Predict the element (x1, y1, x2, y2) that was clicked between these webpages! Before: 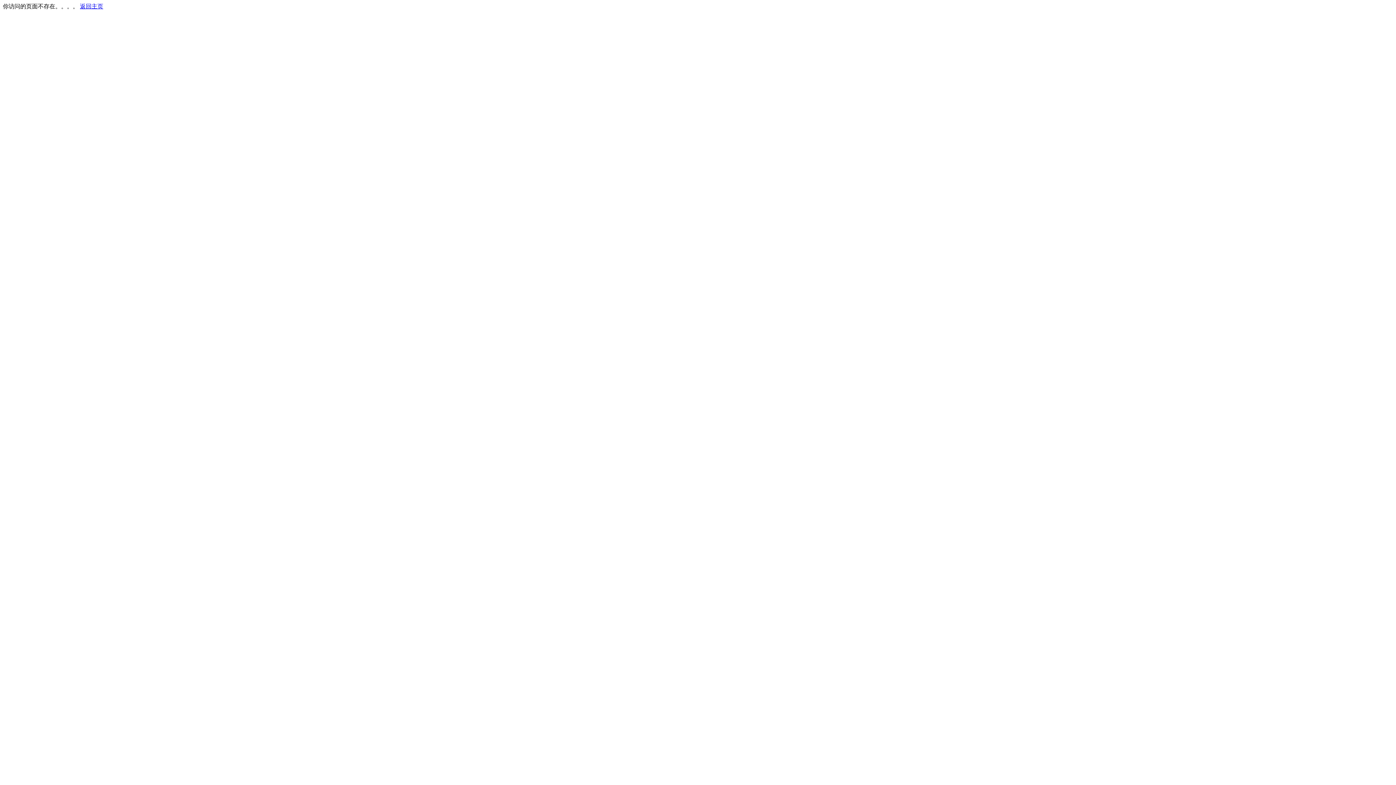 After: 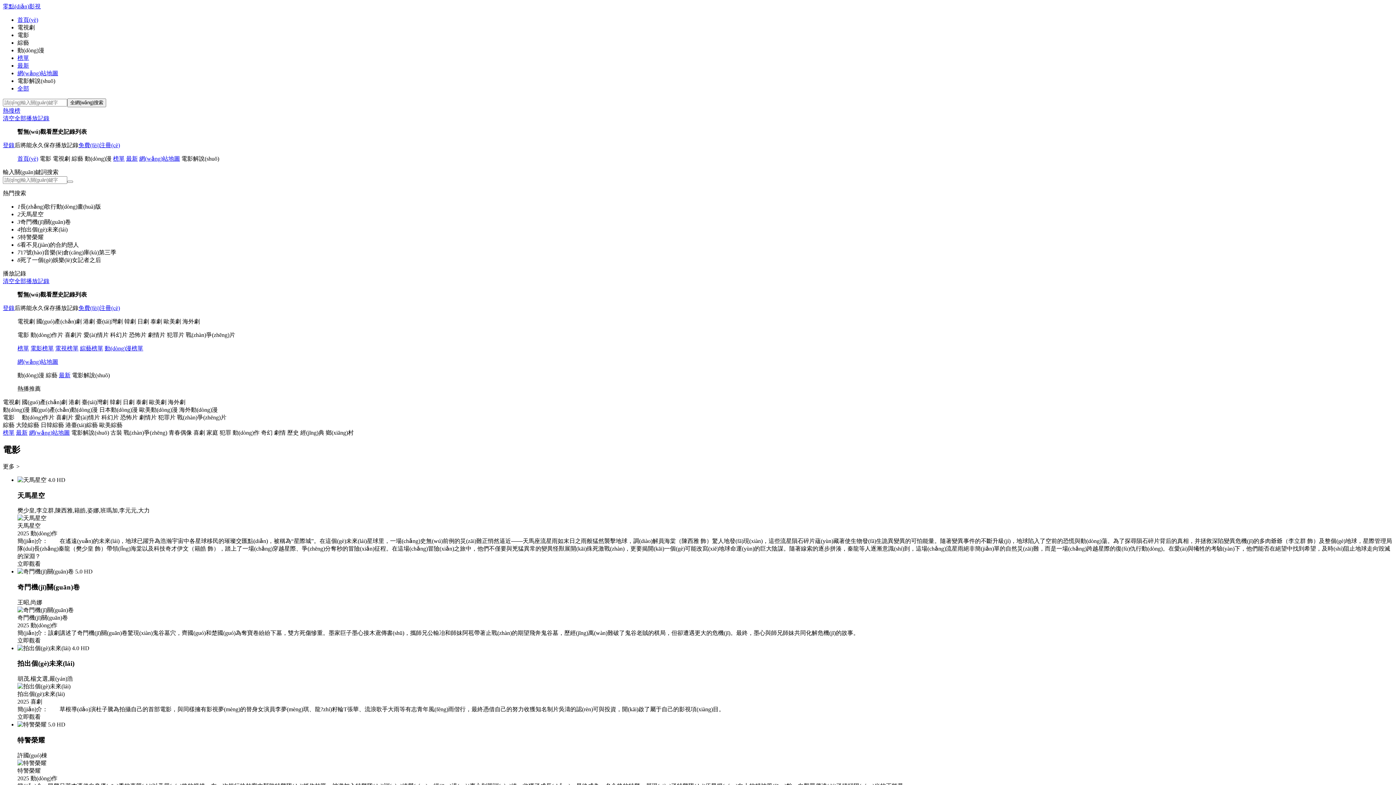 Action: bbox: (80, 3, 103, 9) label: 返回主页